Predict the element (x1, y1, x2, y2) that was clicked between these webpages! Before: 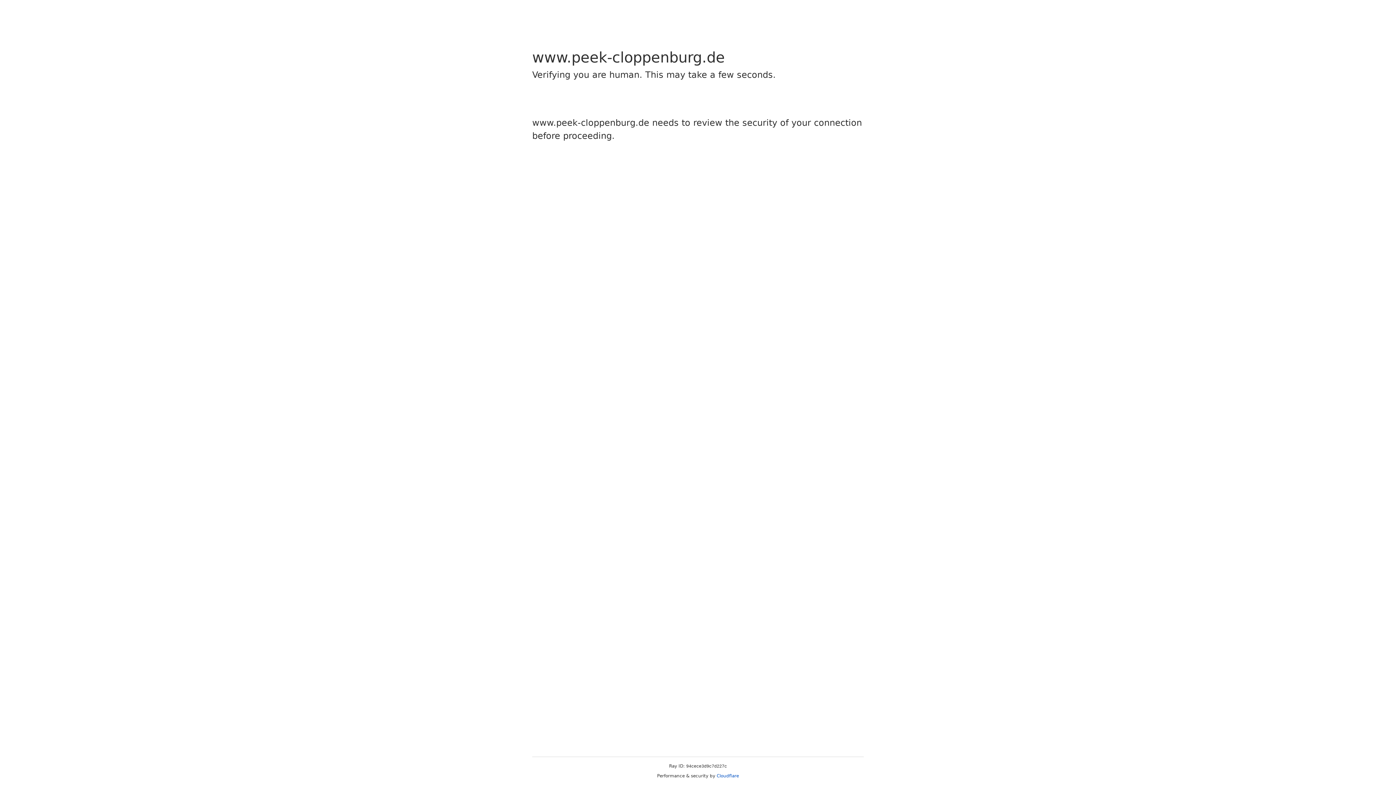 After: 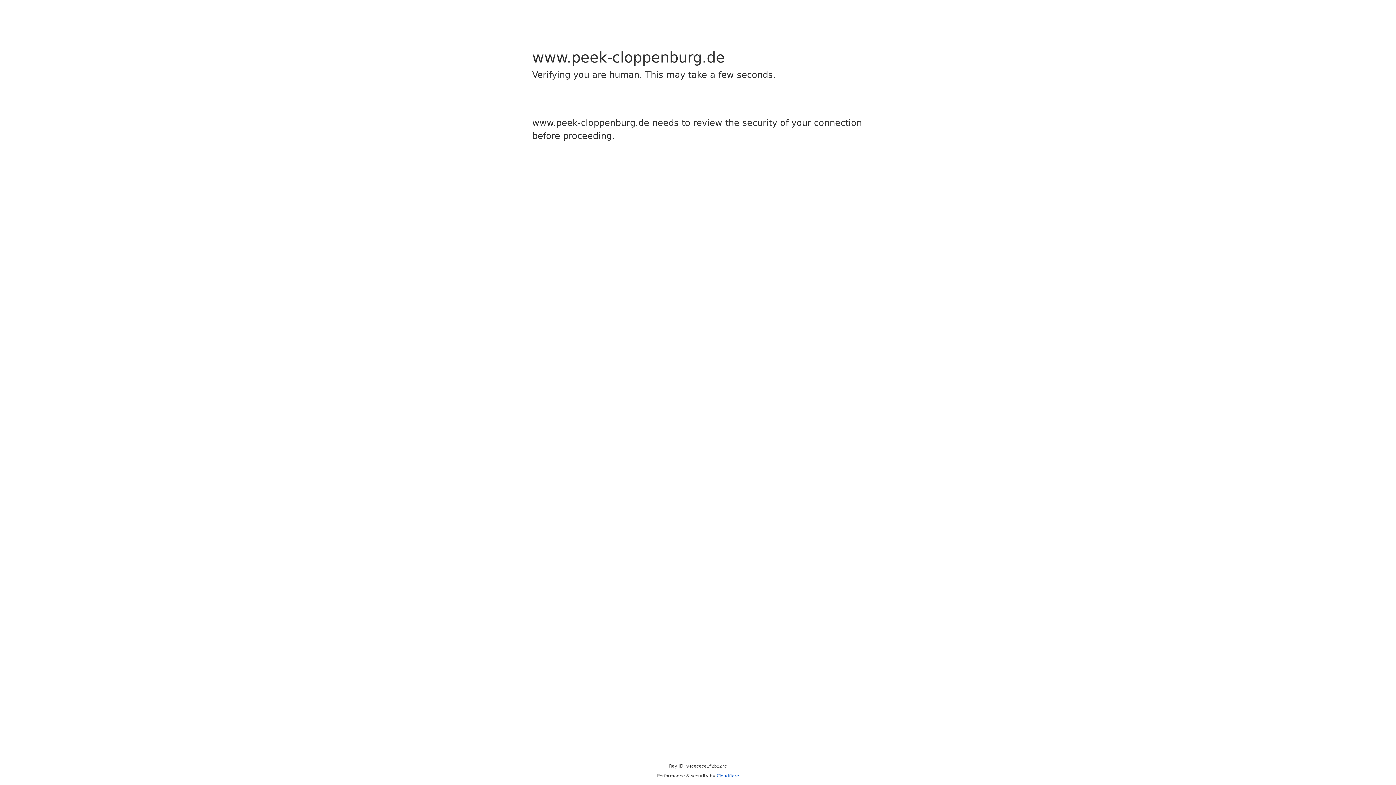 Action: bbox: (716, 773, 739, 778) label: Cloudflare